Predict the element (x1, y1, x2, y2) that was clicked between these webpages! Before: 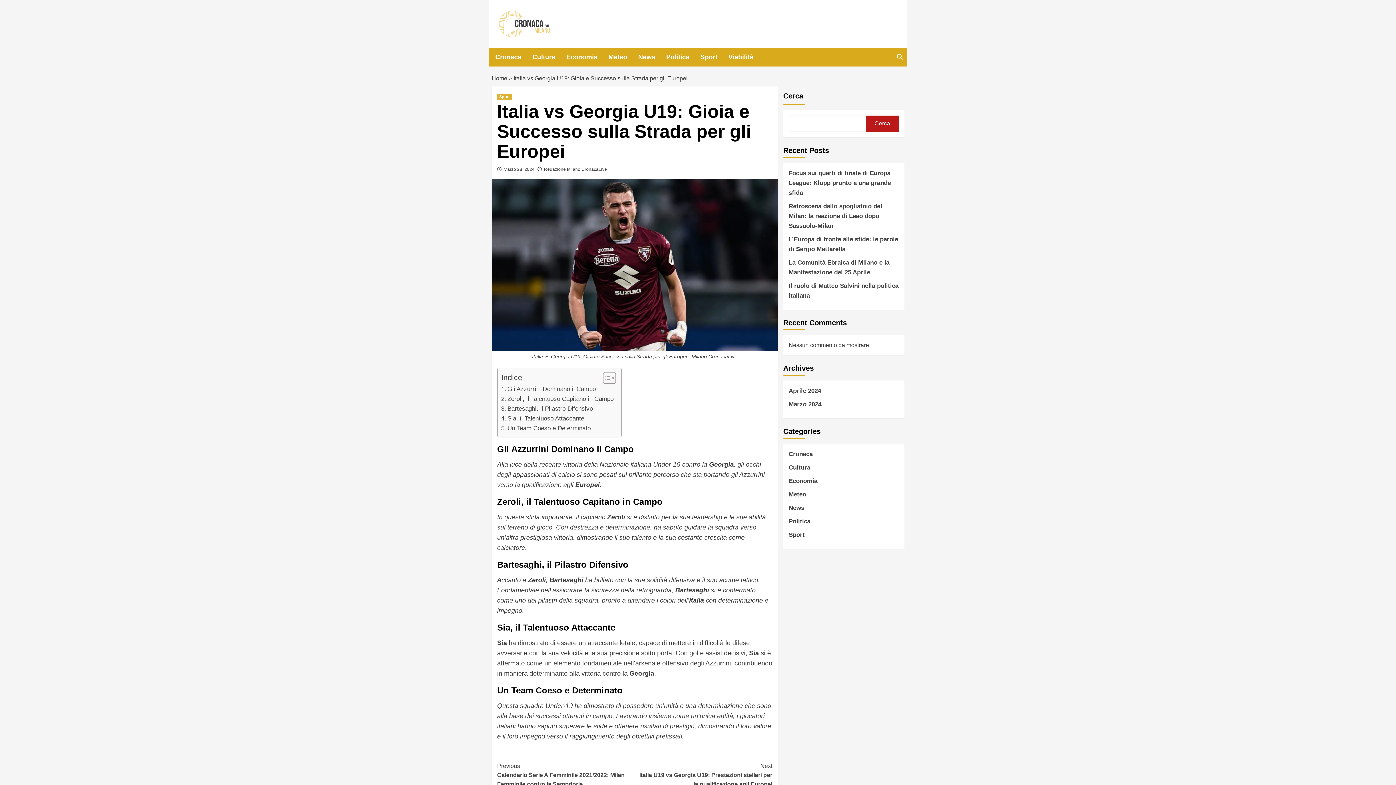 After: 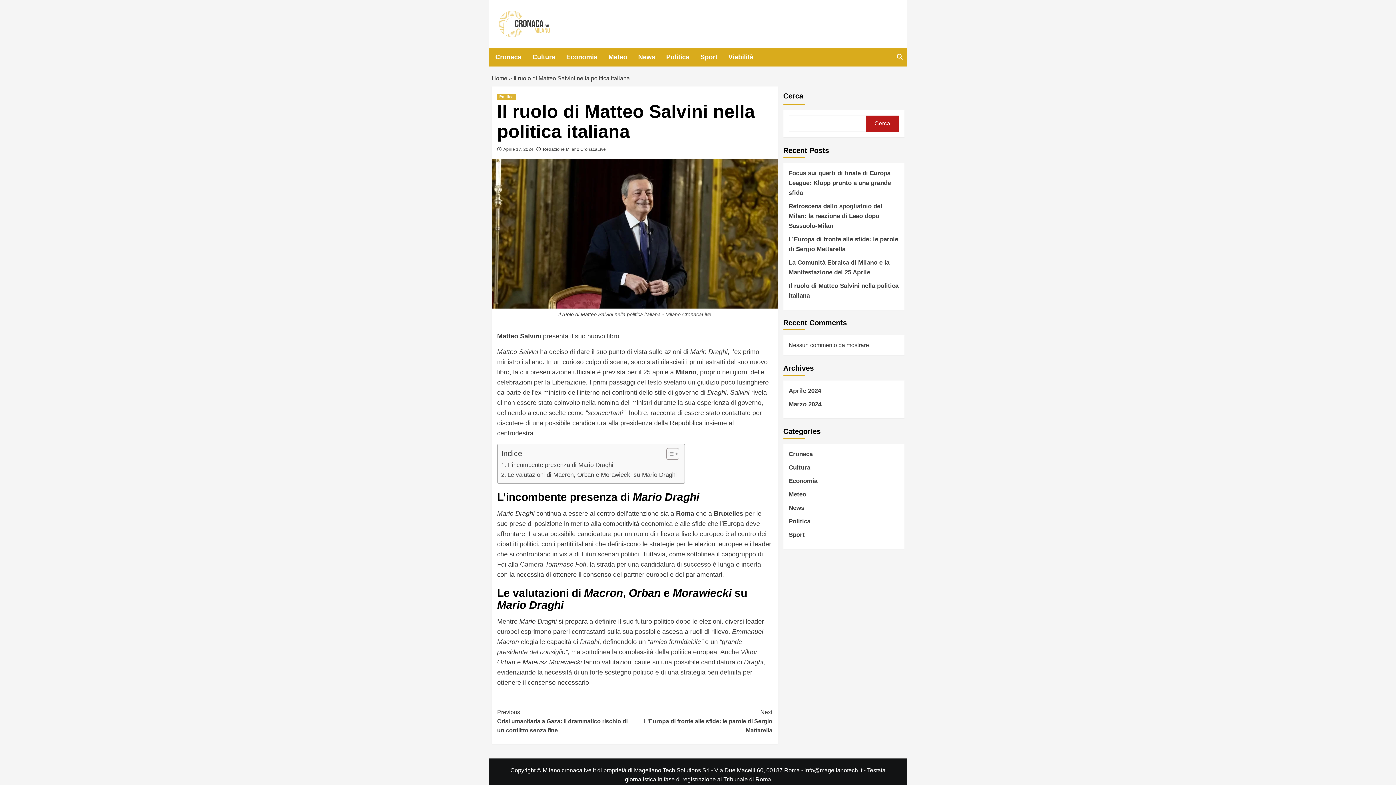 Action: bbox: (788, 281, 899, 304) label: Il ruolo di Matteo Salvini nella politica italiana